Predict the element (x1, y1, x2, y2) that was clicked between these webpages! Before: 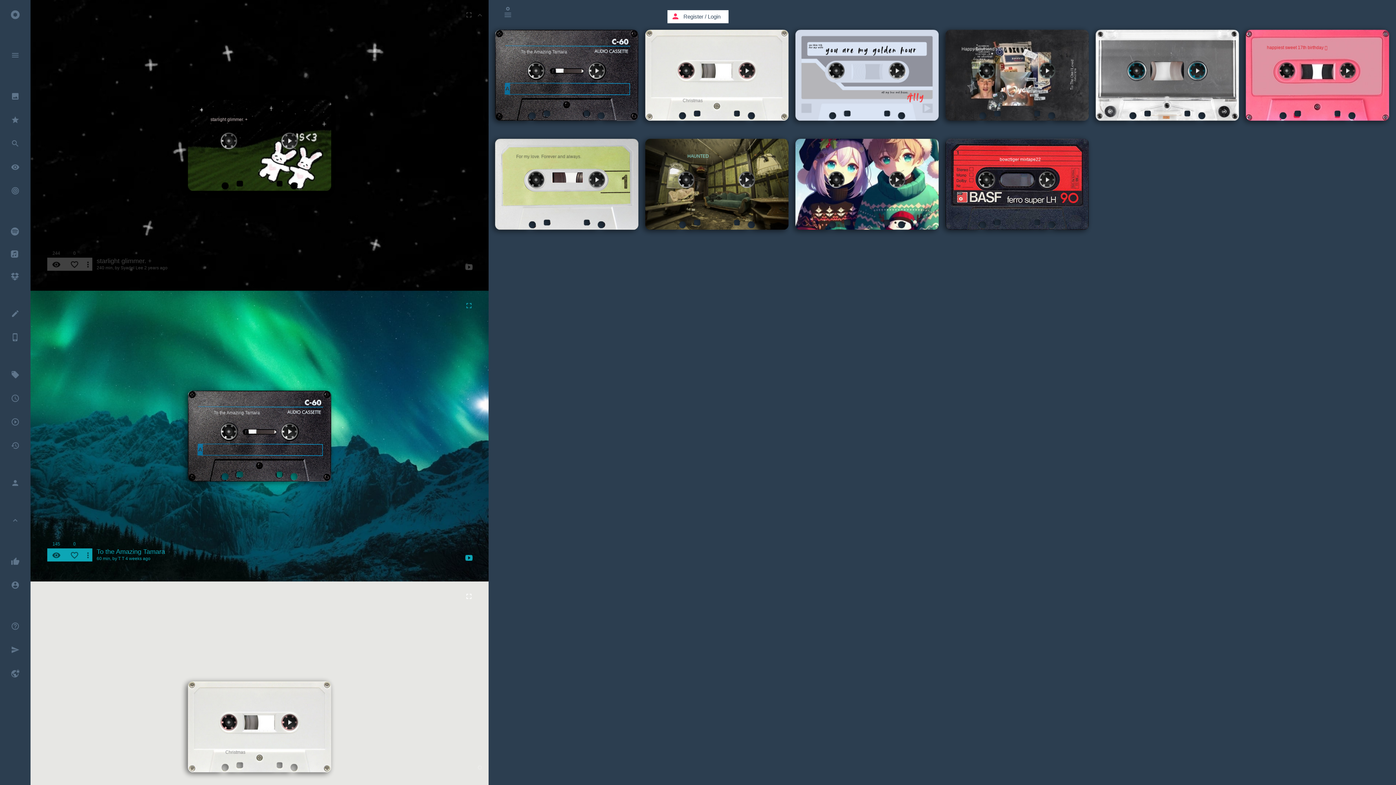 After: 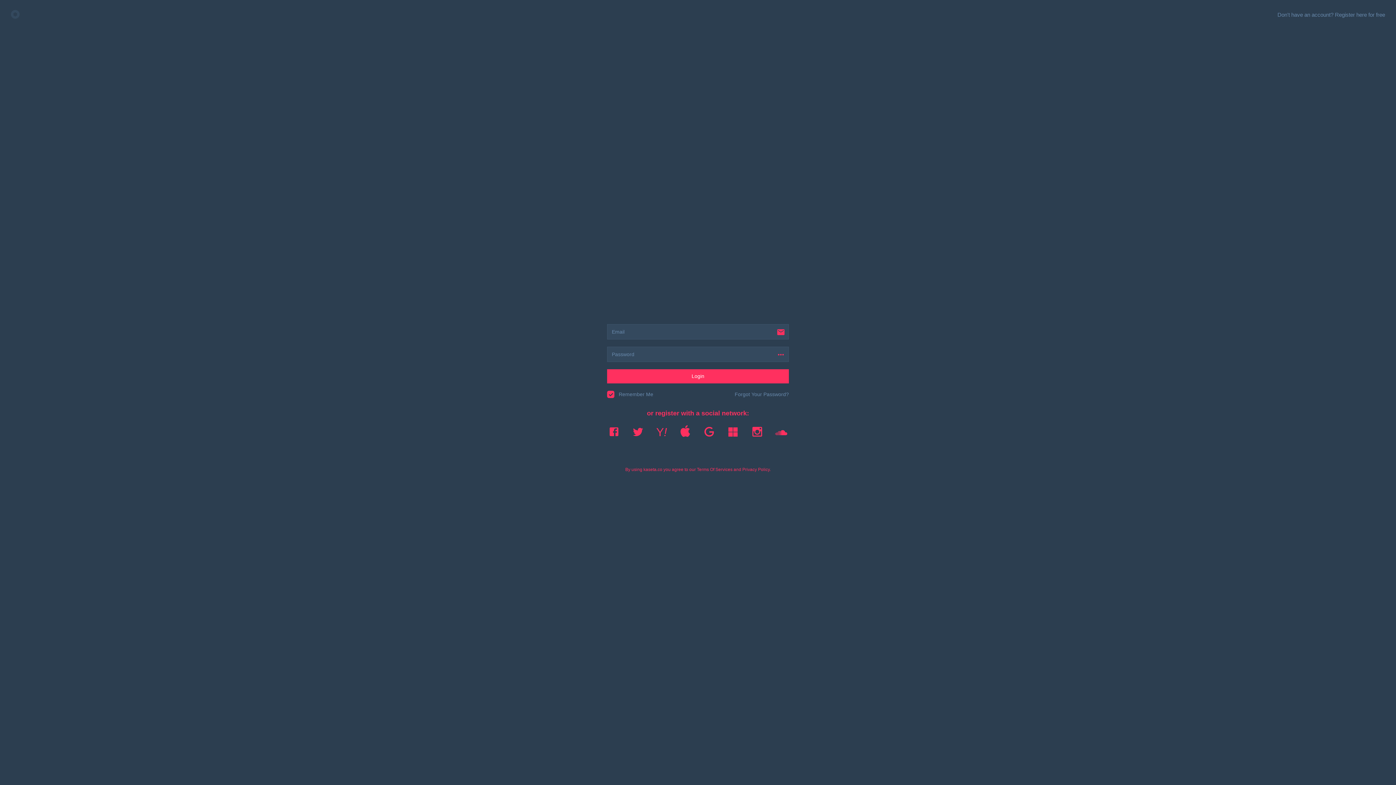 Action: bbox: (0, 265, 29, 288)